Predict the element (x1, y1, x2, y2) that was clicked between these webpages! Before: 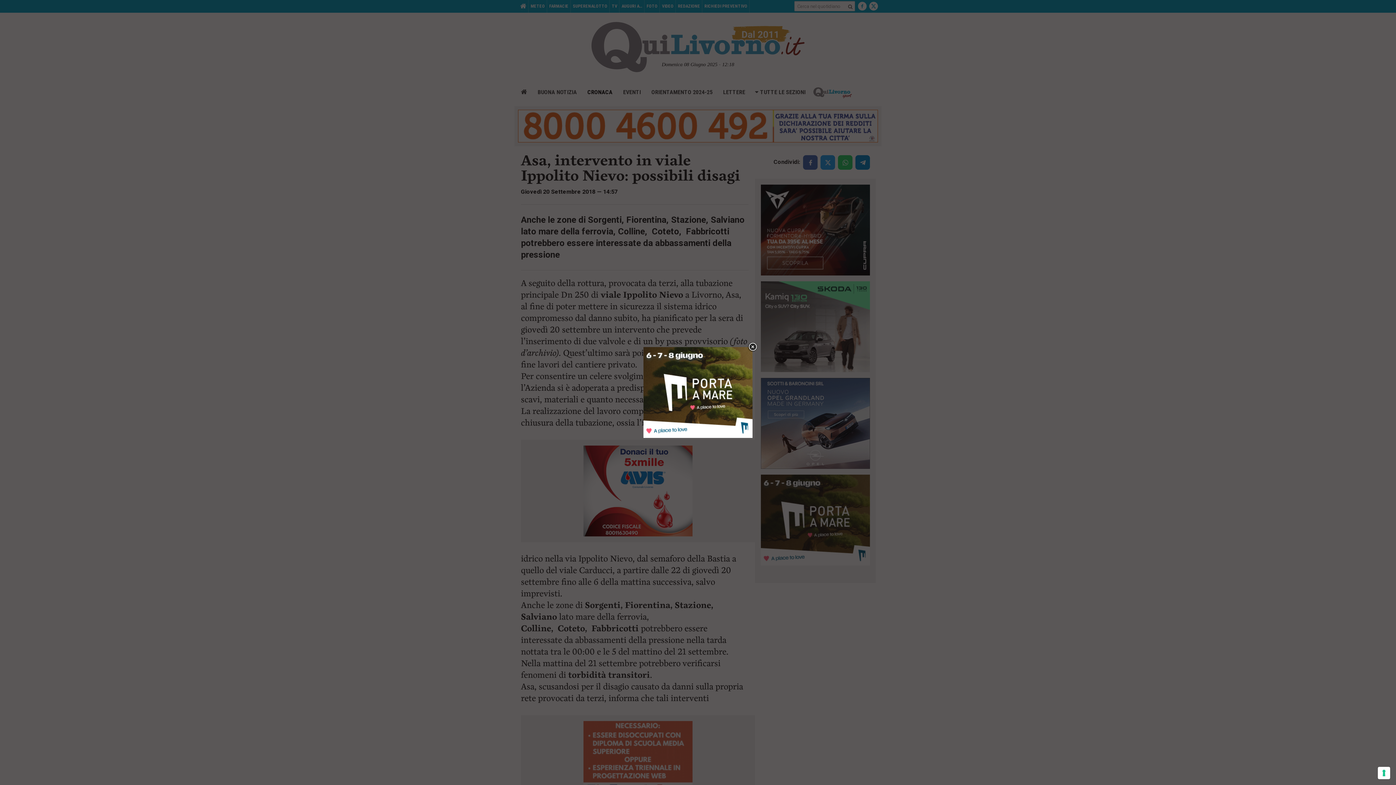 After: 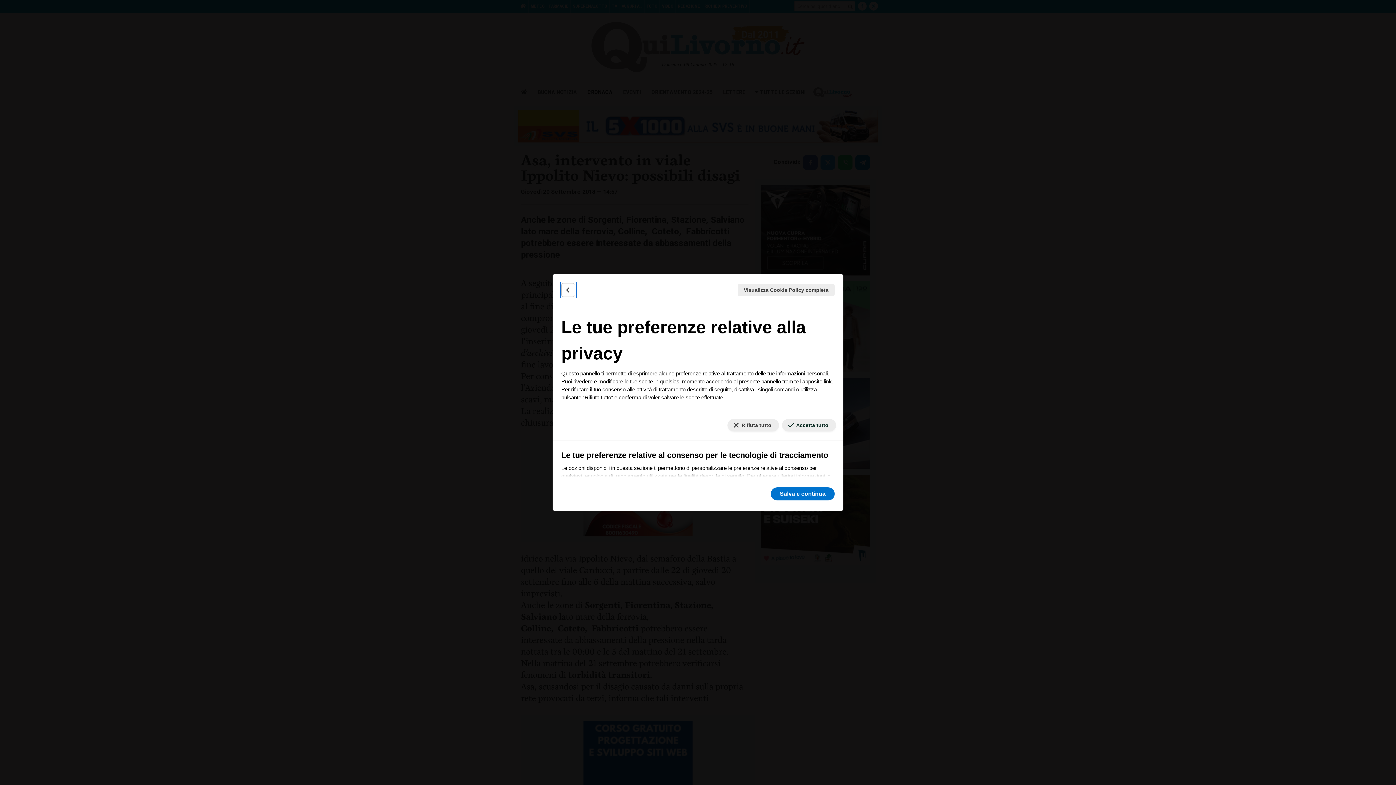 Action: label: Le tue preferenze relative al consenso per le tecnologie di tracciamento bbox: (1378, 767, 1390, 779)